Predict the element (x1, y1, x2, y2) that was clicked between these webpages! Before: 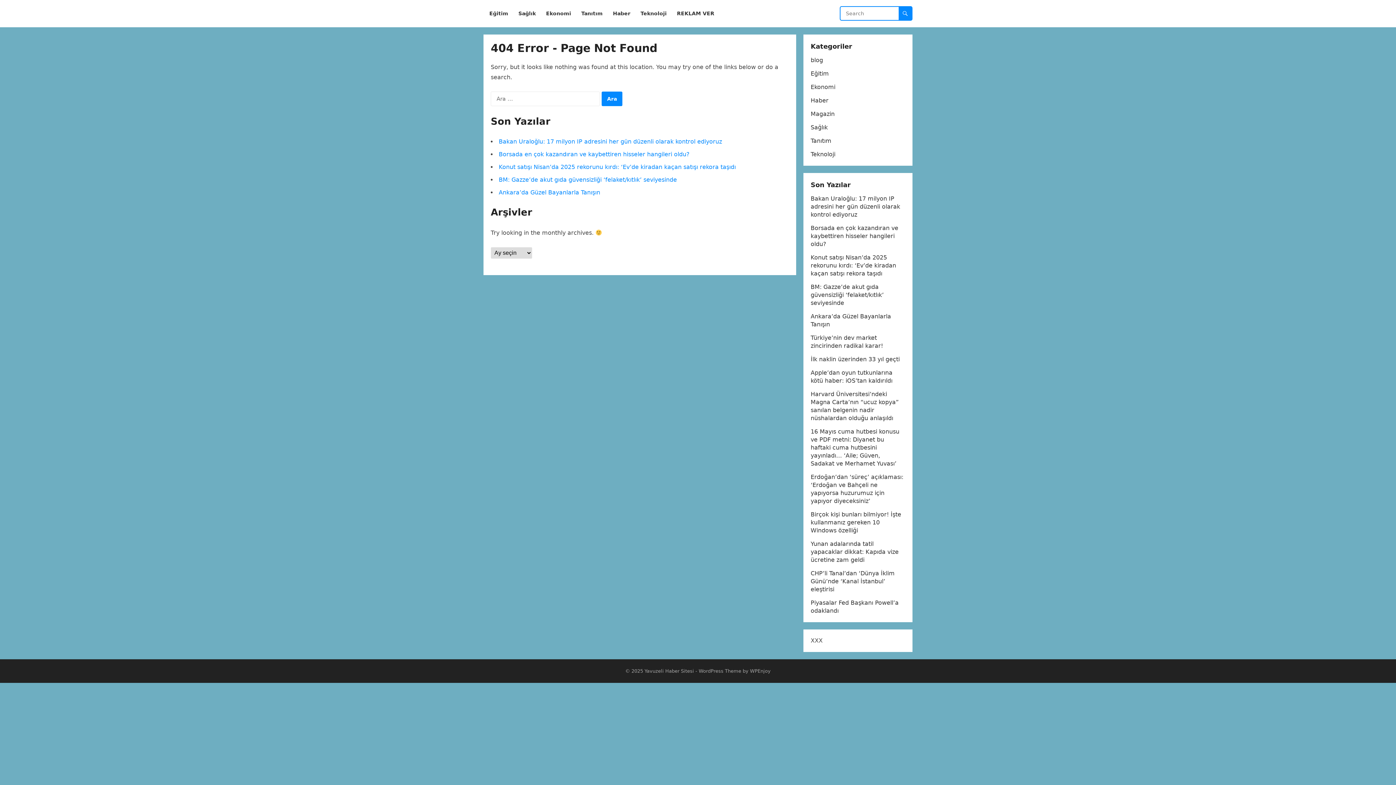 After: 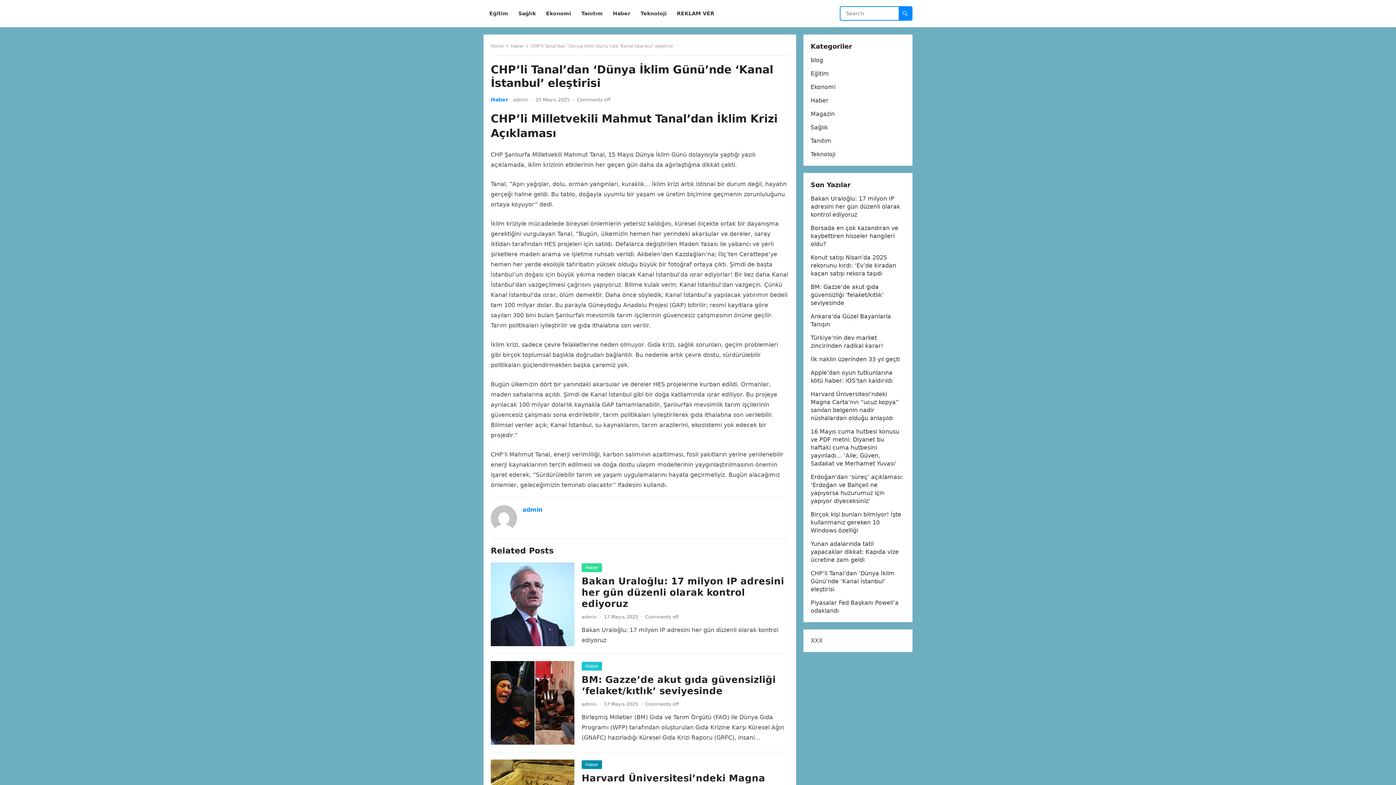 Action: label: CHP’li Tanal’dan ‘Dünya İklim Günü’nde ‘Kanal İstanbul’ eleştirisi bbox: (810, 570, 894, 593)